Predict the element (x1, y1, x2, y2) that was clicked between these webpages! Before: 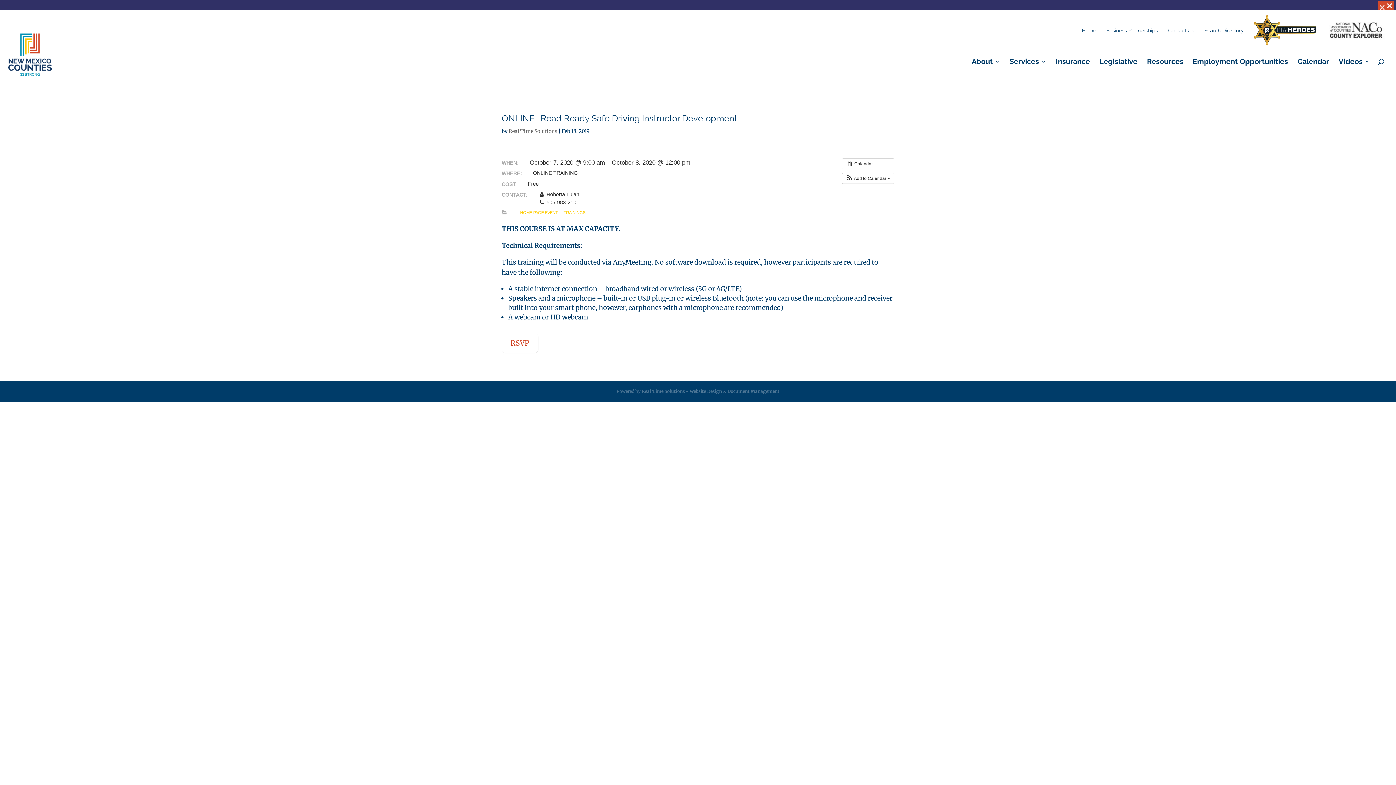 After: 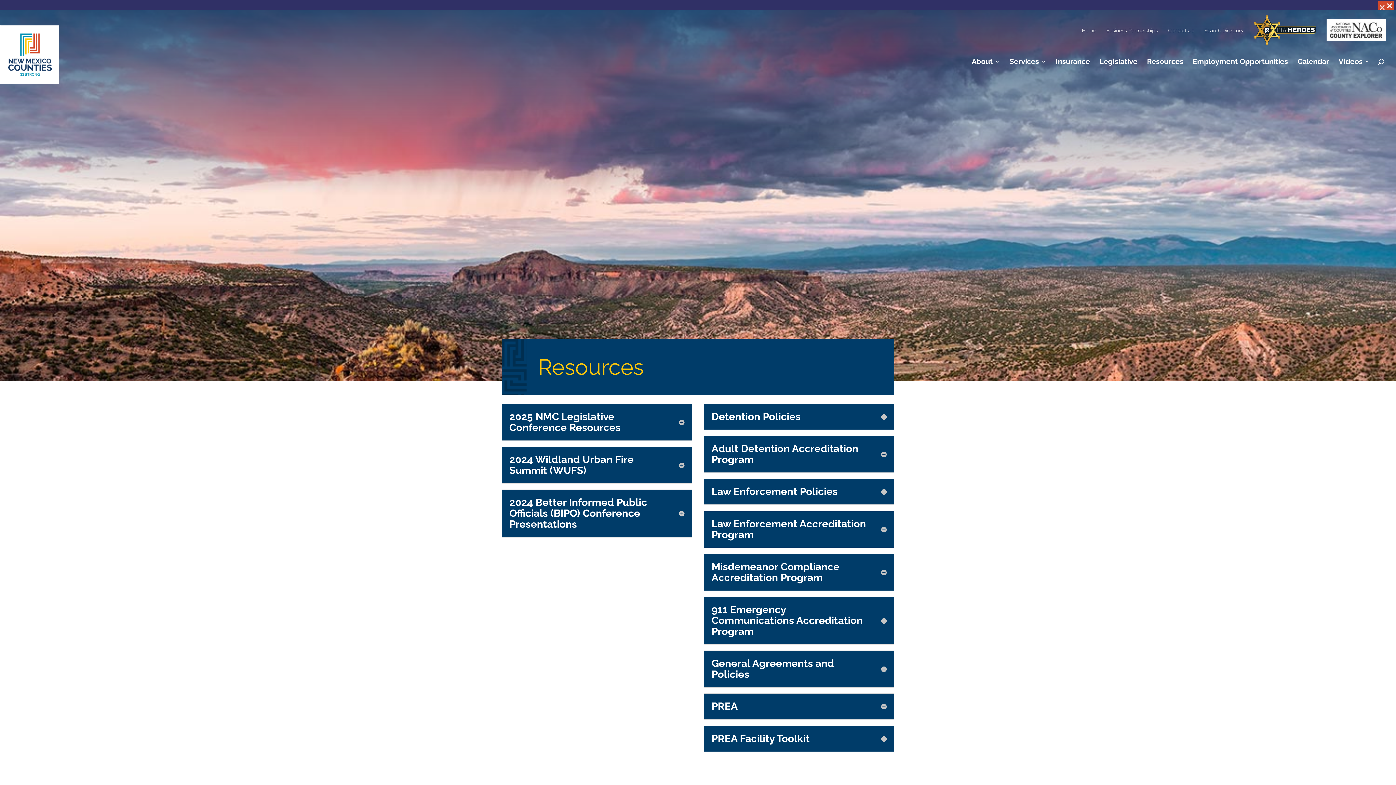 Action: bbox: (1147, 59, 1183, 82) label: Resources